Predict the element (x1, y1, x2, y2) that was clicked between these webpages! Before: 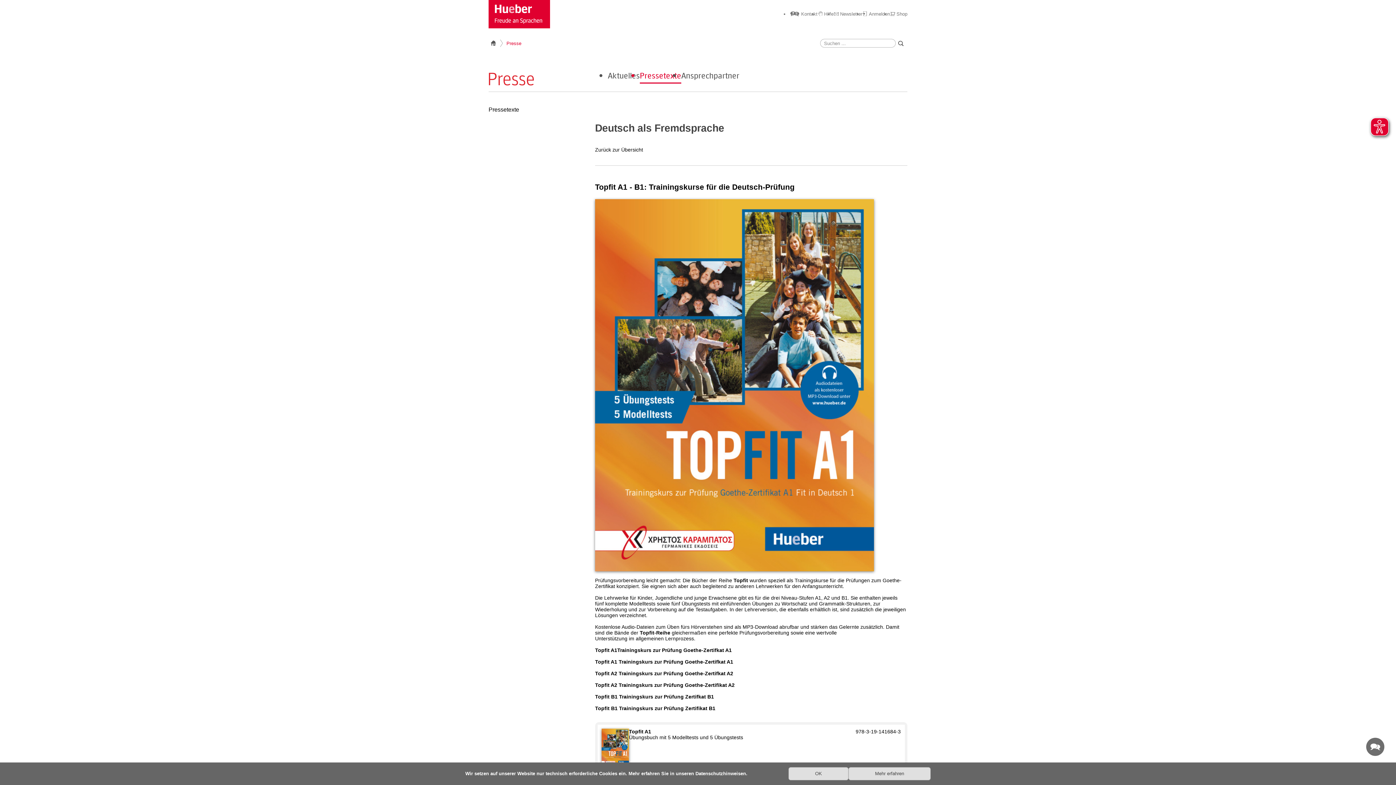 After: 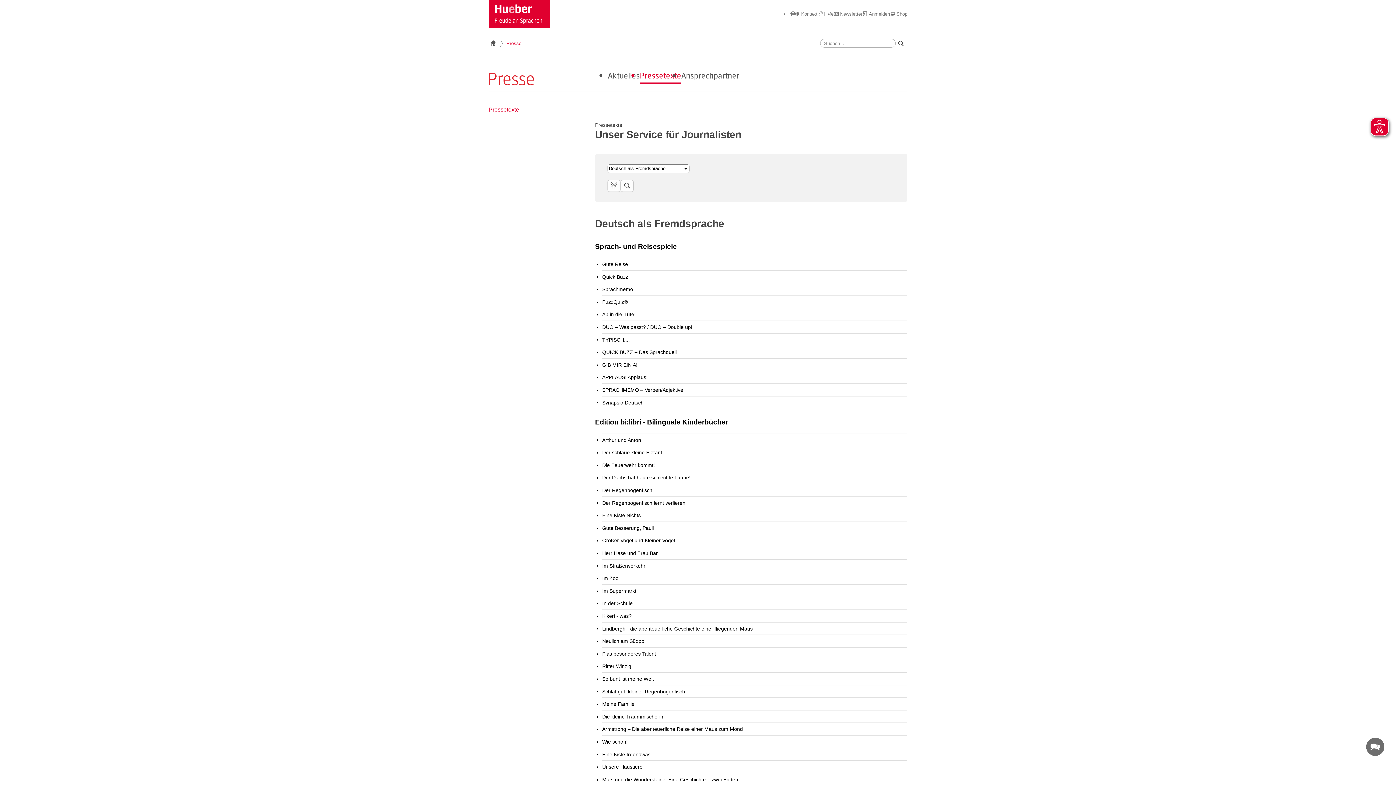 Action: bbox: (595, 146, 643, 152) label: Zurück zur Übersicht